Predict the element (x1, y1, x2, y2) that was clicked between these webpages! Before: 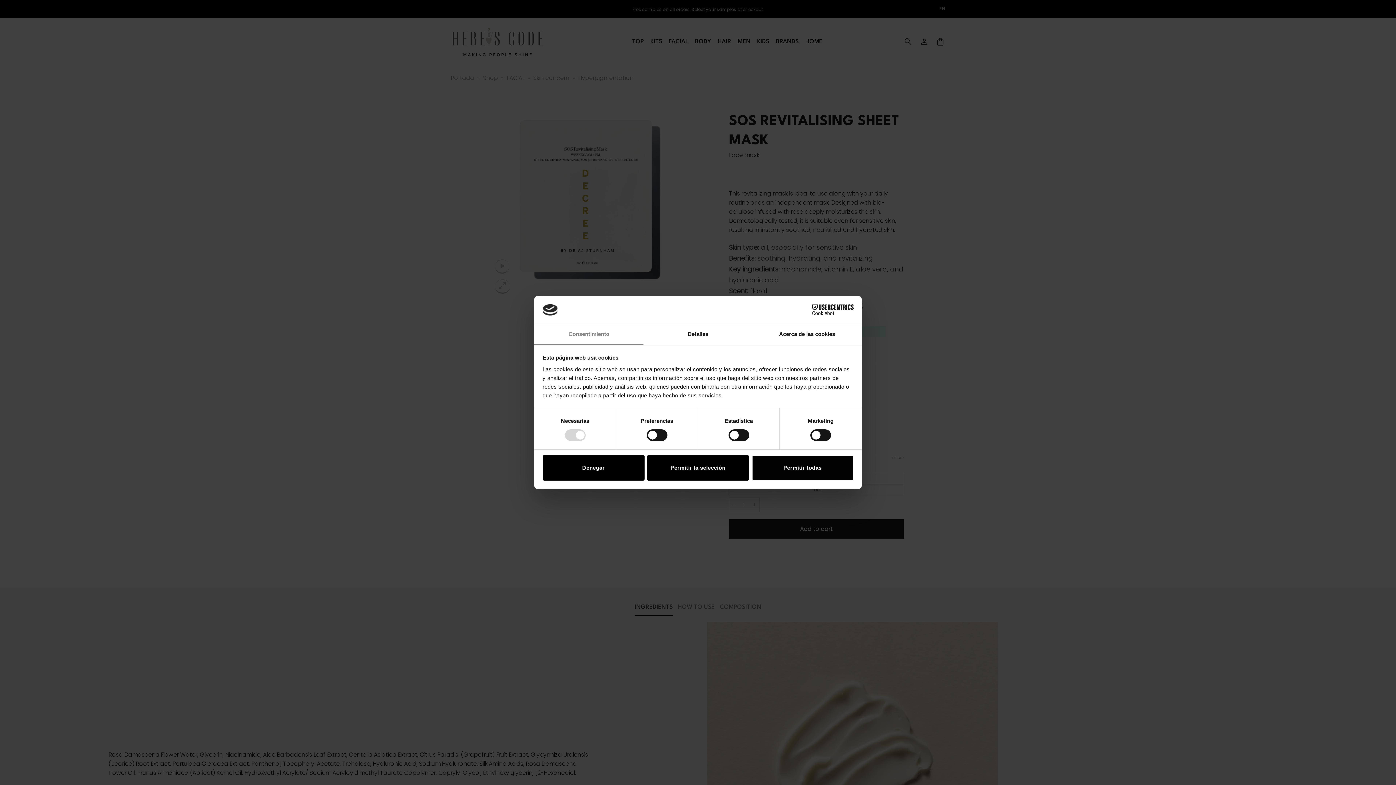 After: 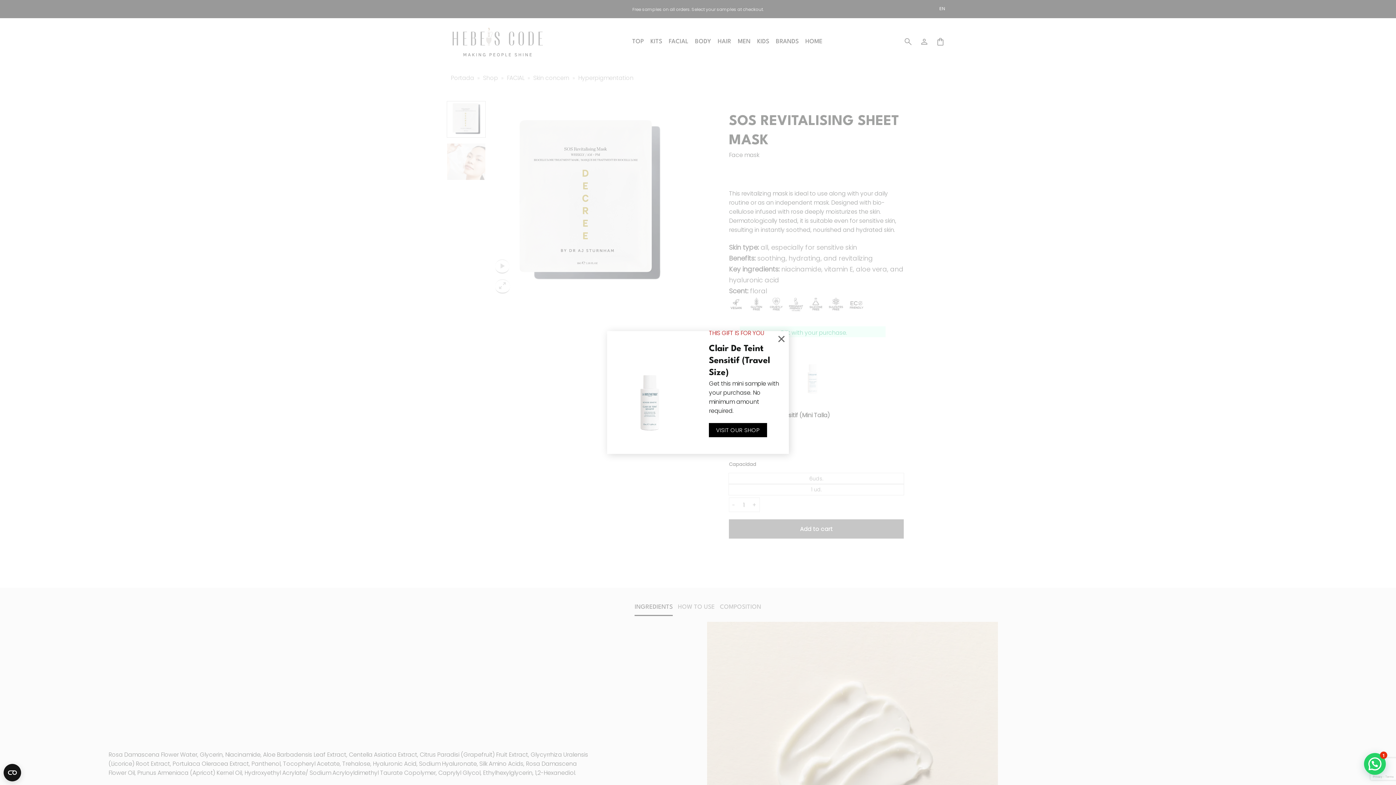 Action: bbox: (647, 455, 749, 480) label: Permitir la selección